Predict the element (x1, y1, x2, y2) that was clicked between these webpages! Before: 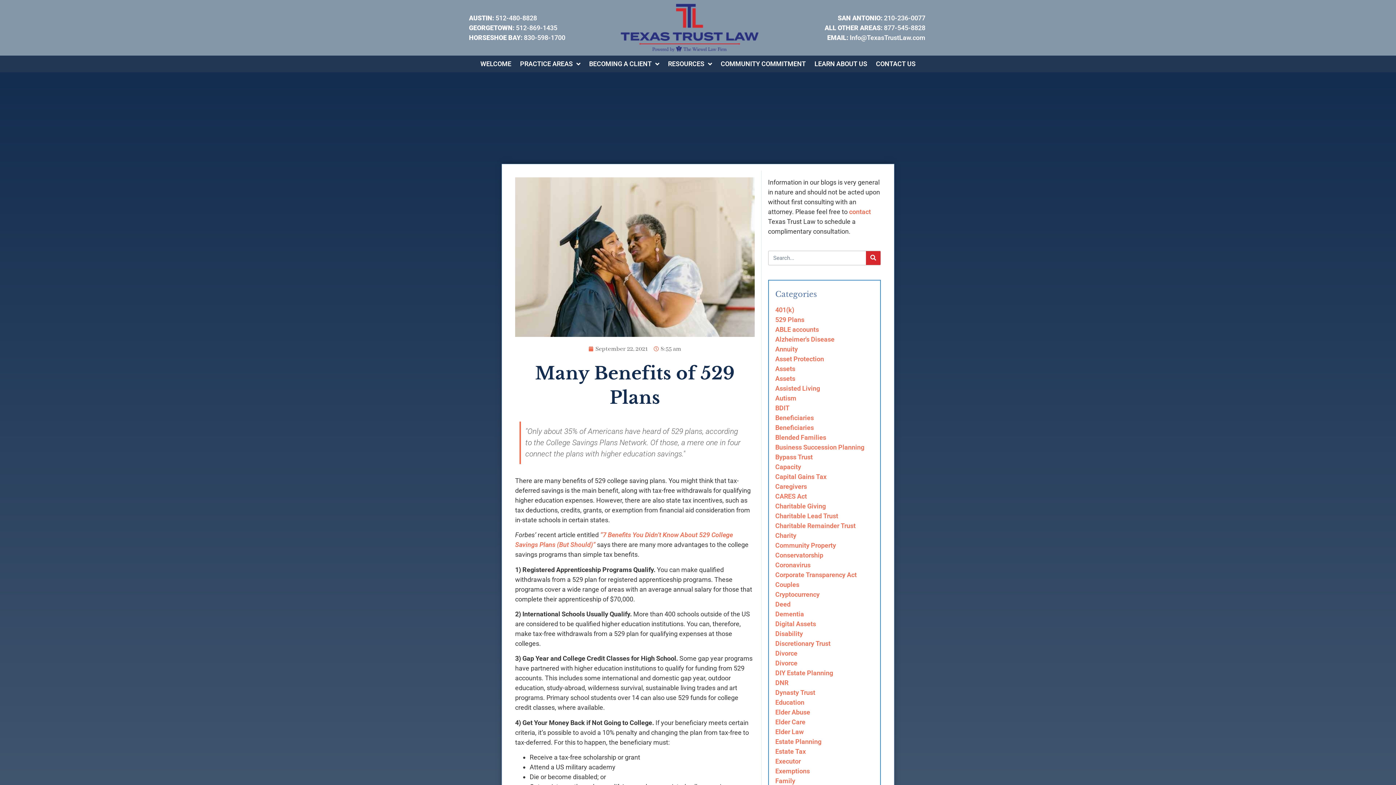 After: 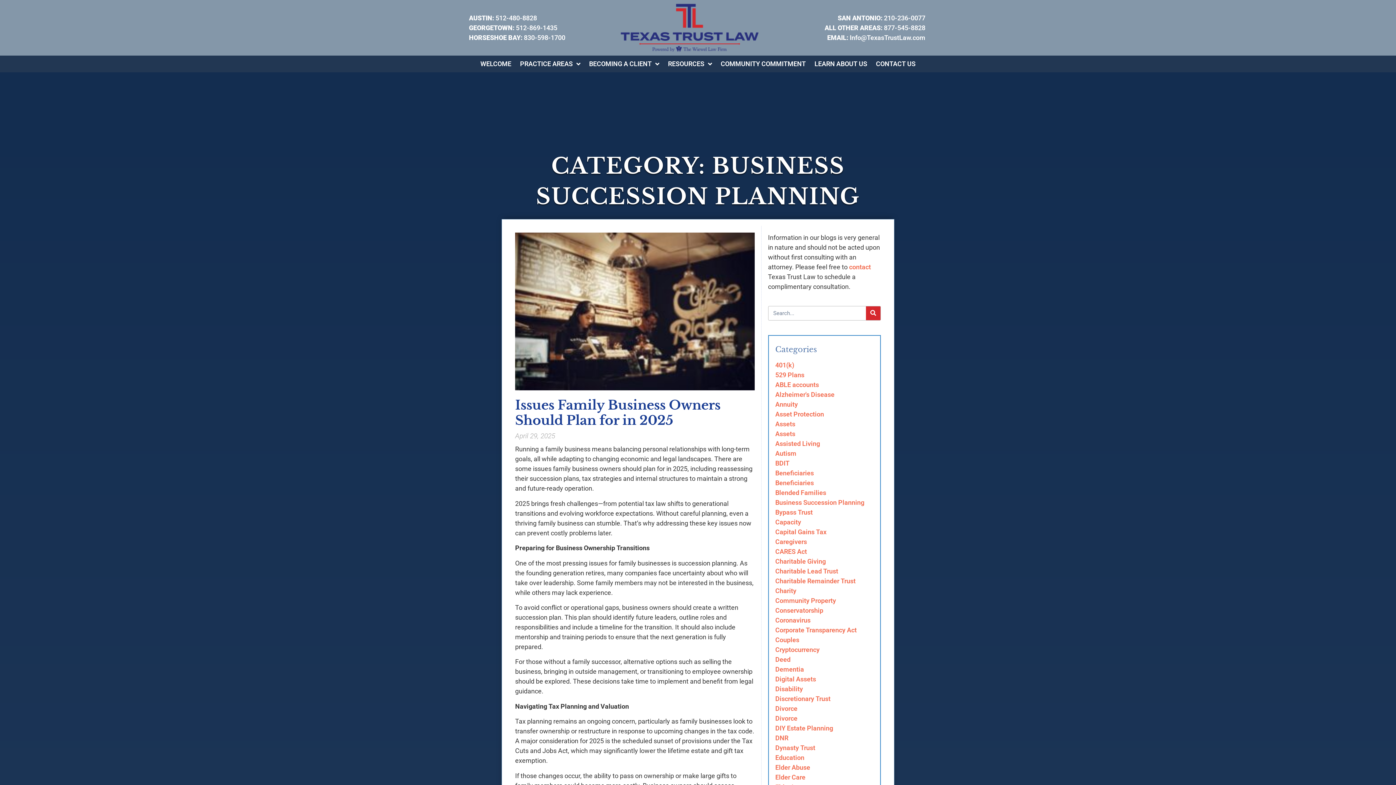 Action: bbox: (775, 443, 864, 451) label: Business Succession Planning